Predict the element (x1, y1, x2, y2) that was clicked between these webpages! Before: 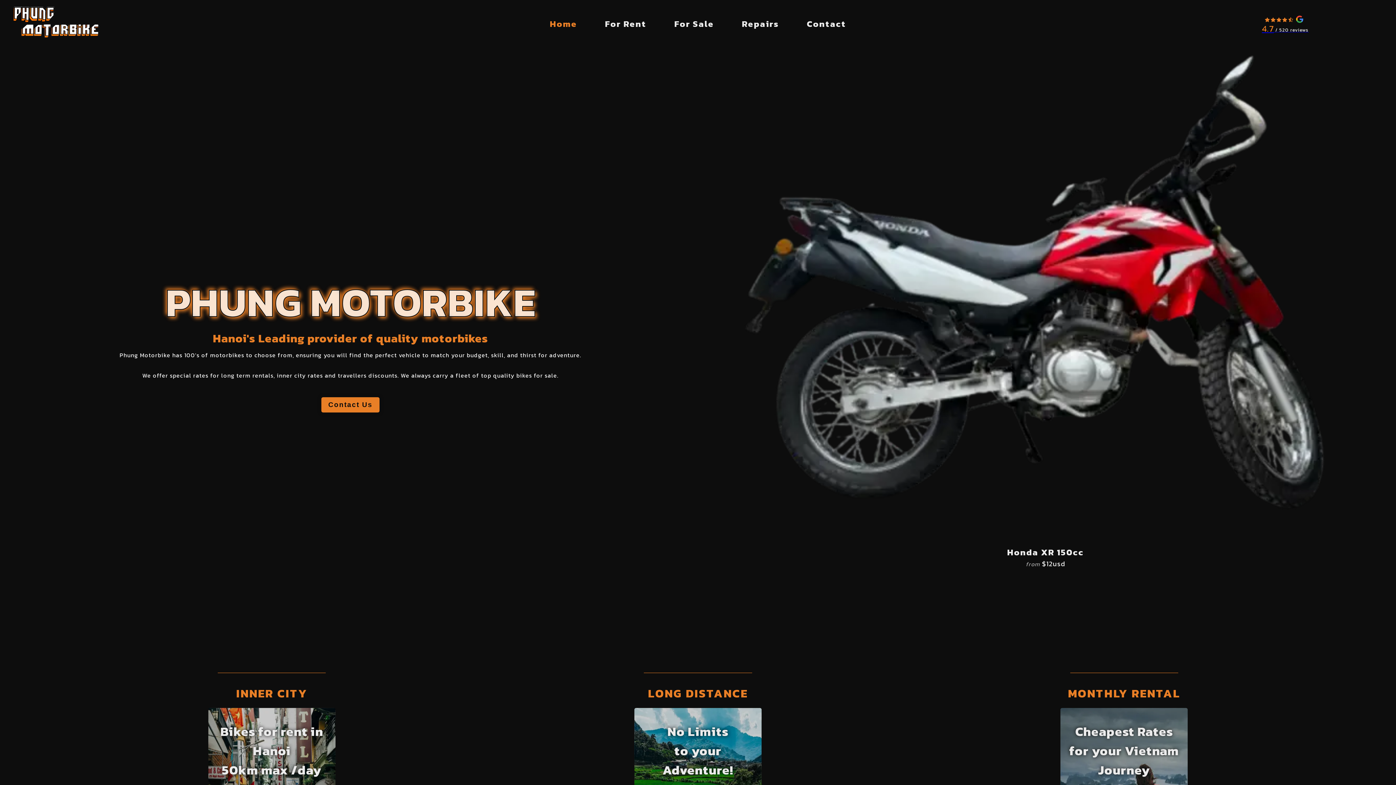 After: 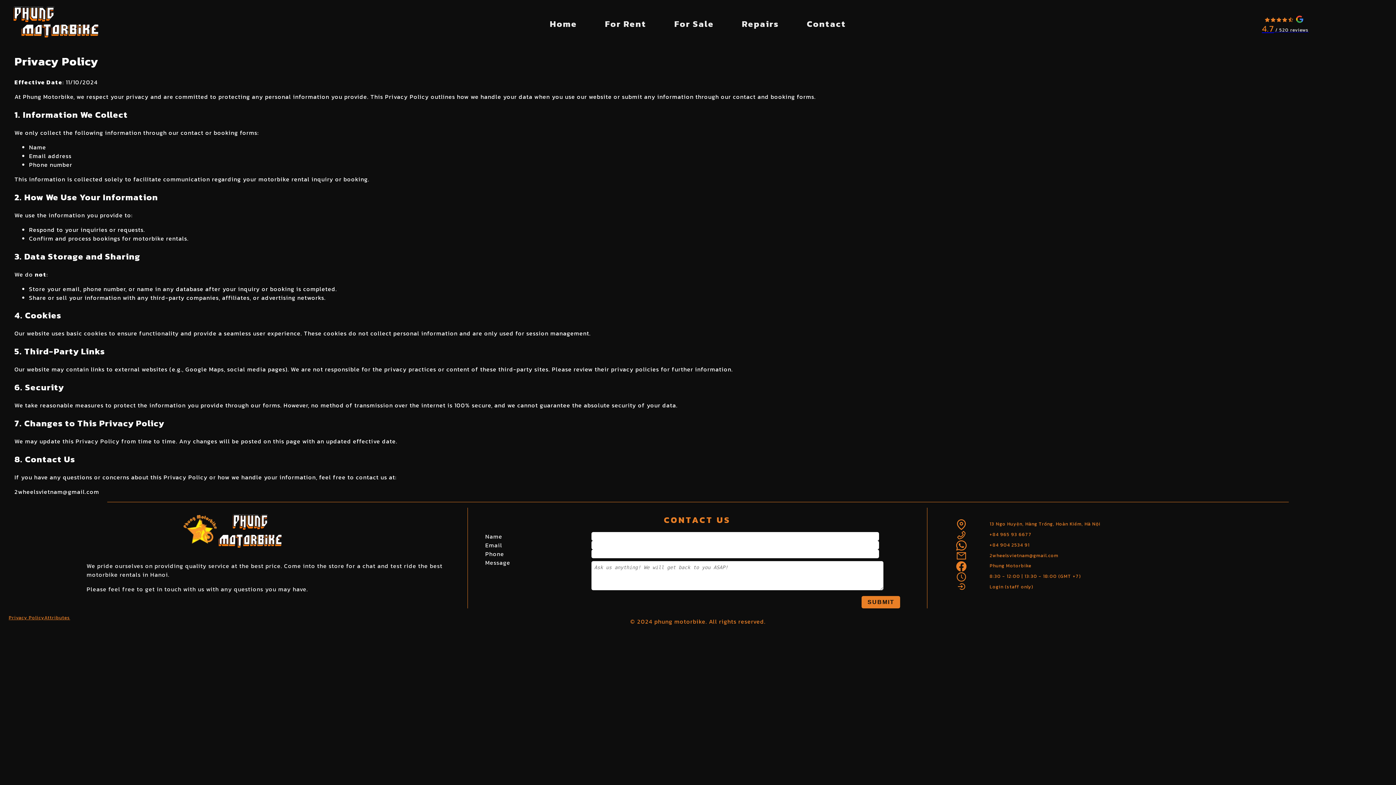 Action: bbox: (8, 387, 44, 394) label: Privacy Policy